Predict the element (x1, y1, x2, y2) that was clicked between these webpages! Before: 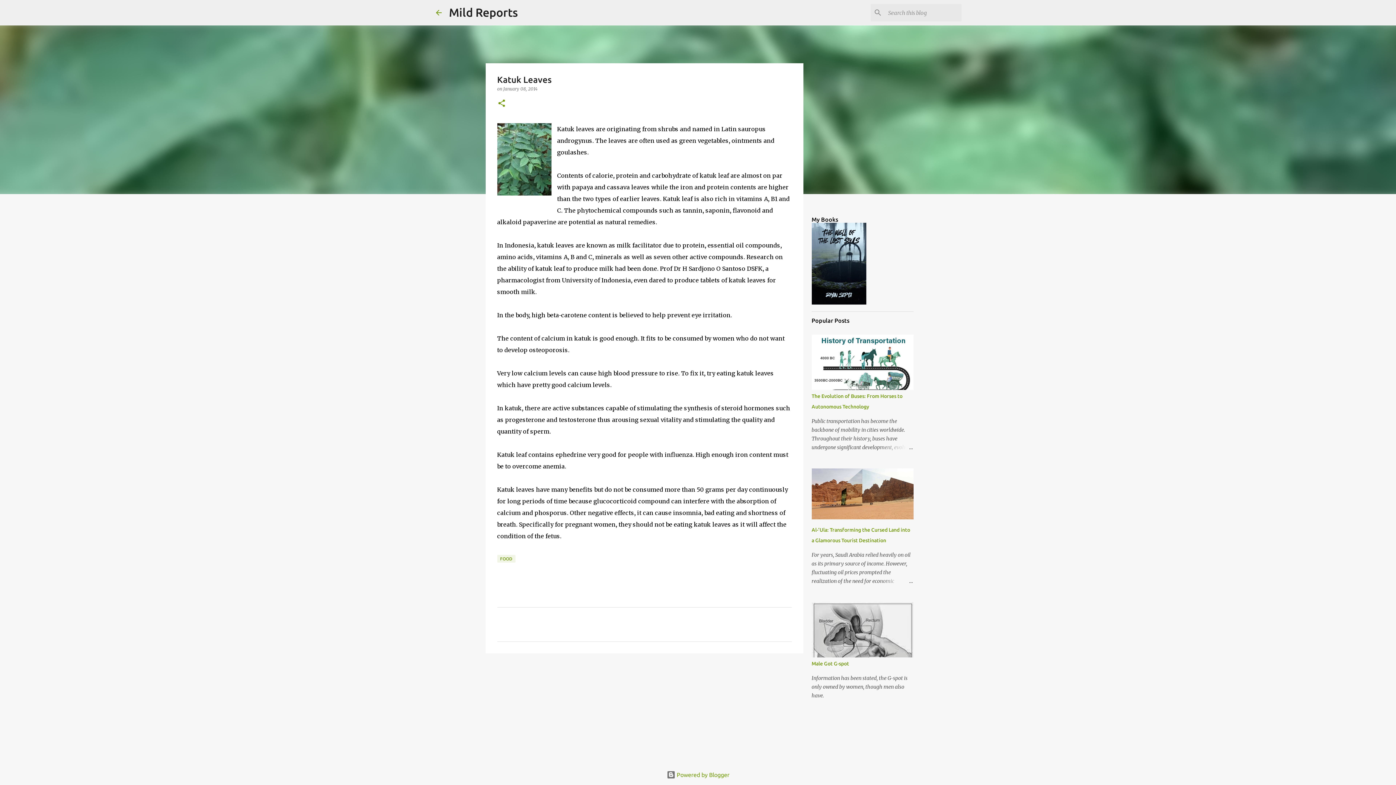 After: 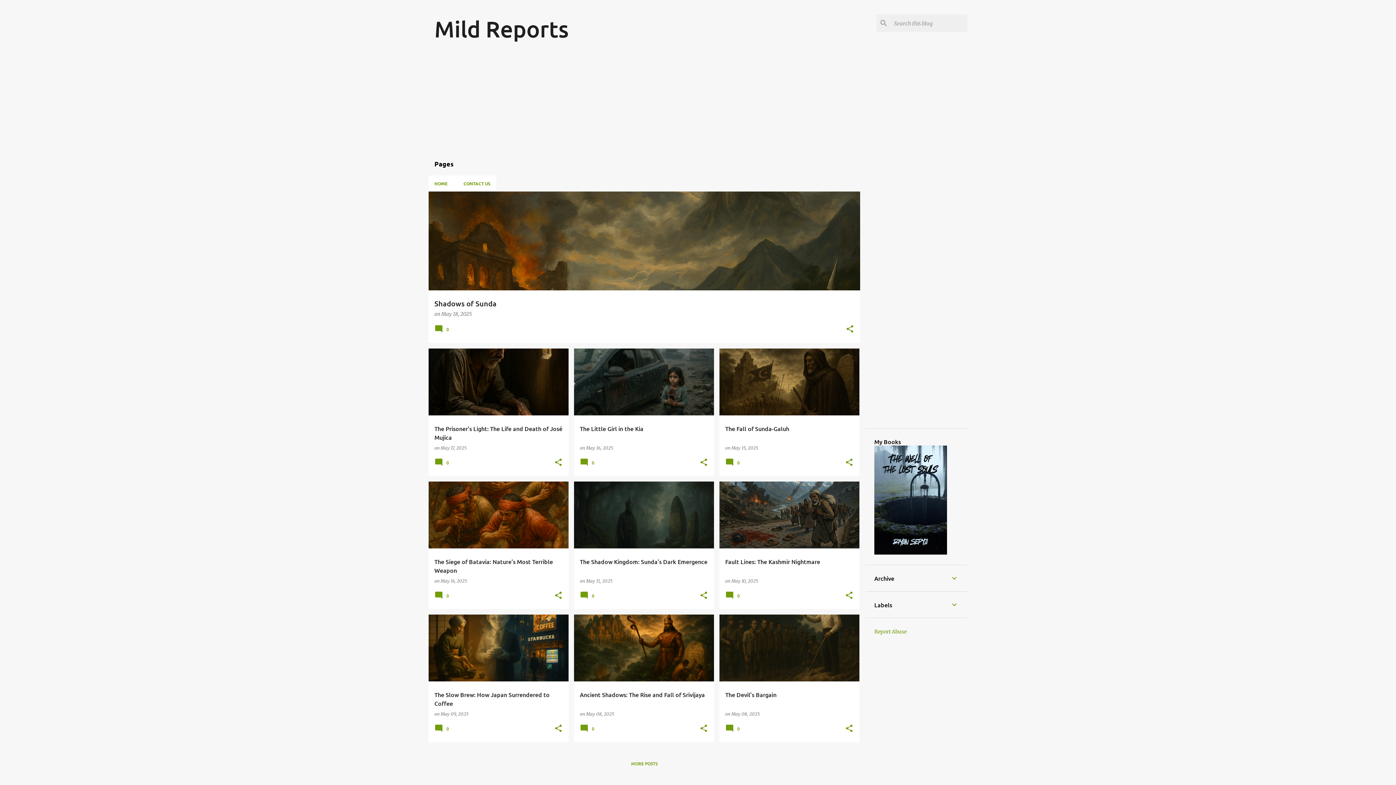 Action: bbox: (434, 8, 443, 16)